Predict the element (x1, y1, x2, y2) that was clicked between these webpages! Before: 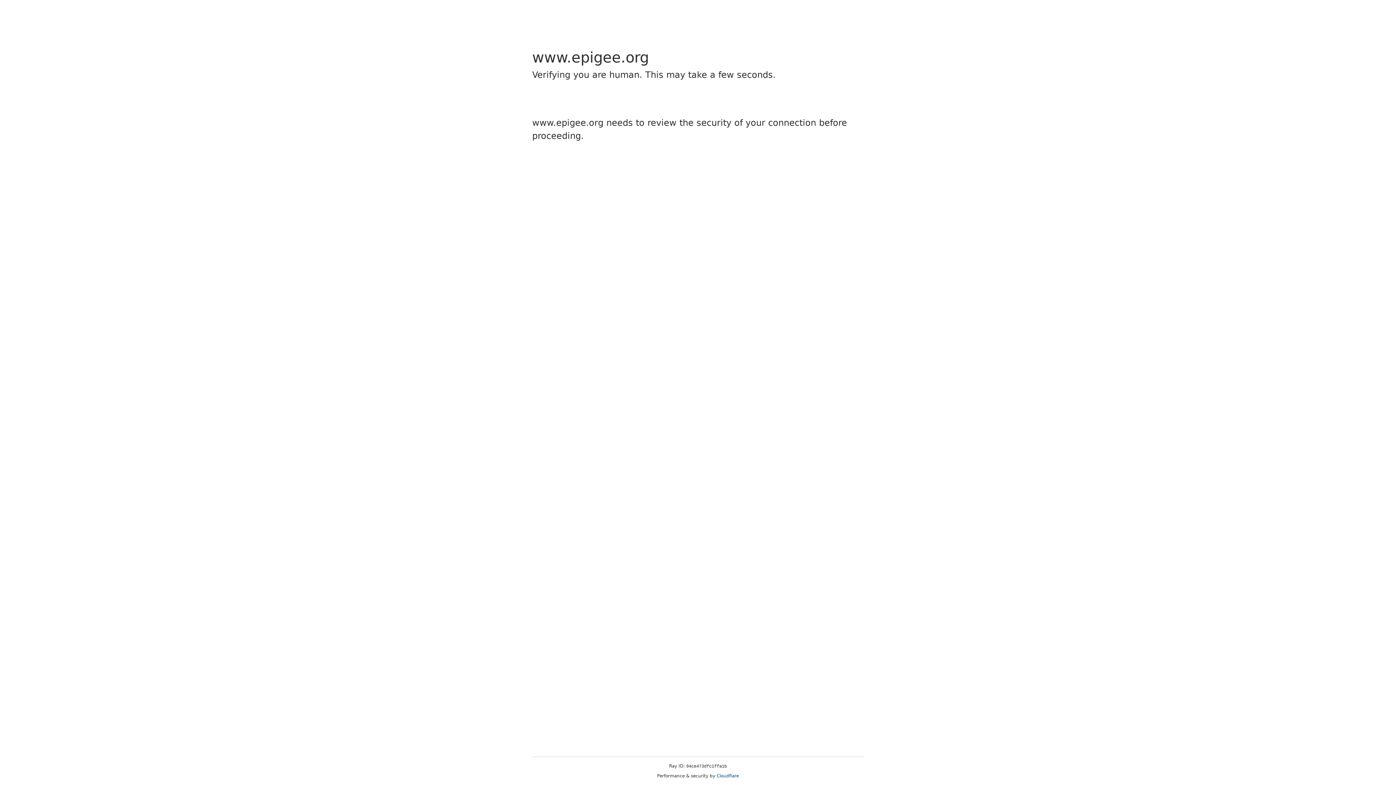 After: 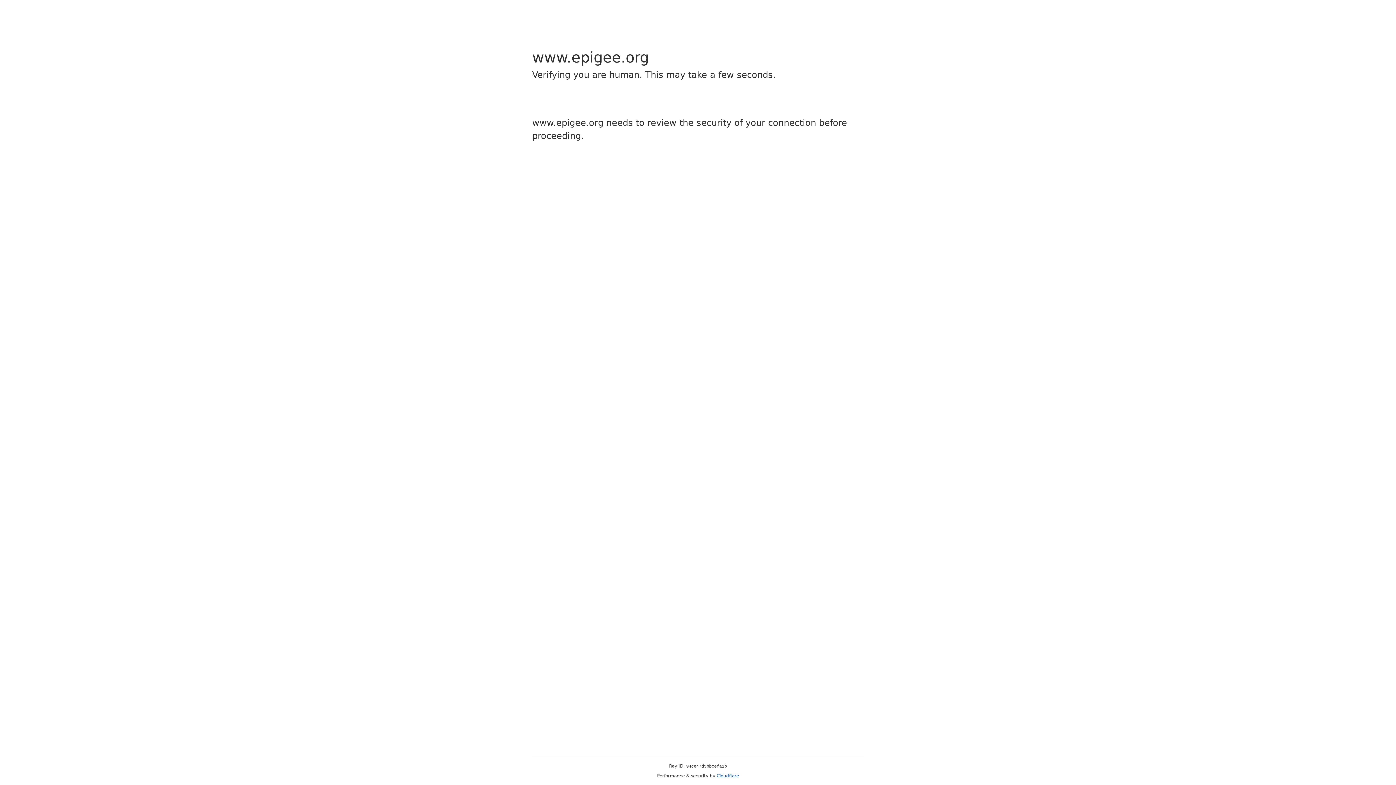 Action: bbox: (716, 773, 739, 778) label: Cloudflare